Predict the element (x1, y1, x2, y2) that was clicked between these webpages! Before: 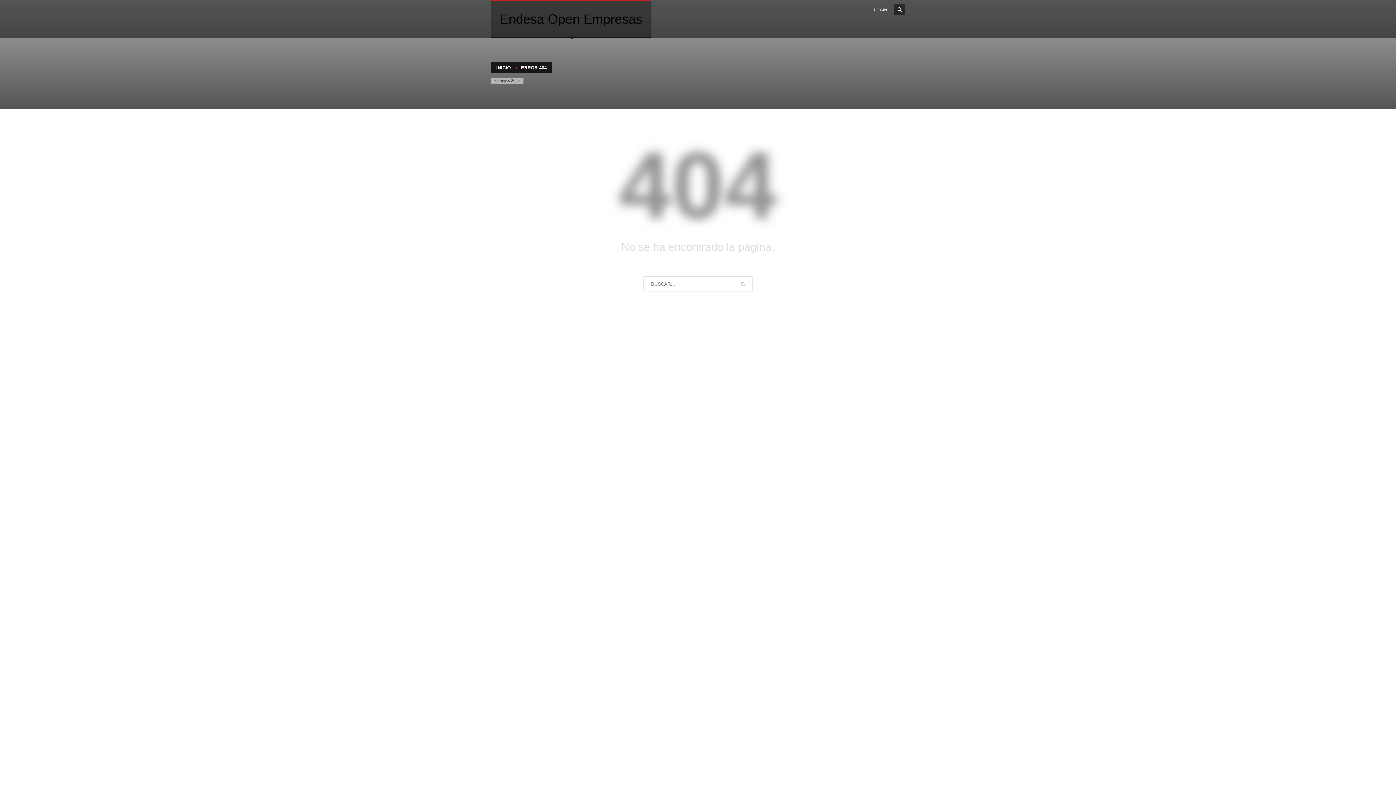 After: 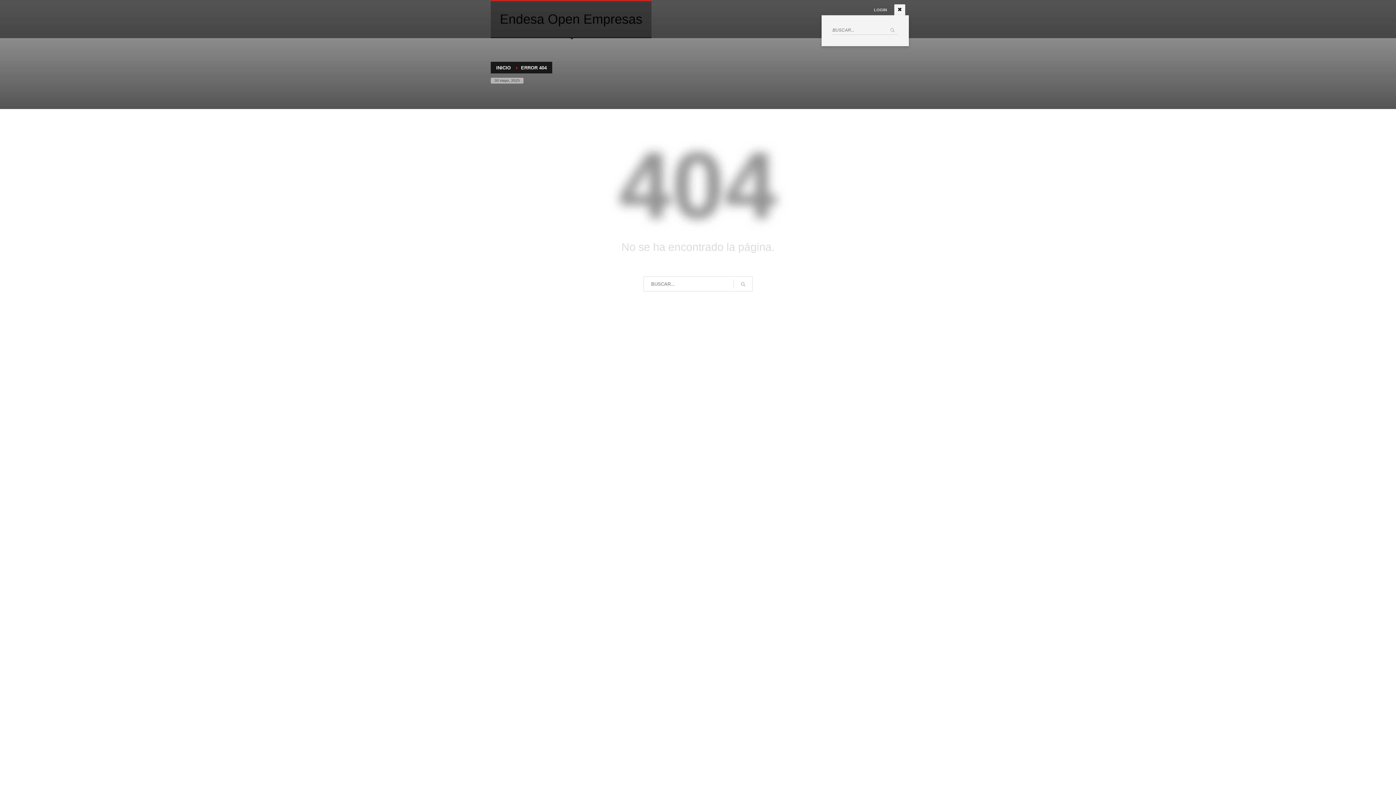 Action: bbox: (894, 4, 905, 15)